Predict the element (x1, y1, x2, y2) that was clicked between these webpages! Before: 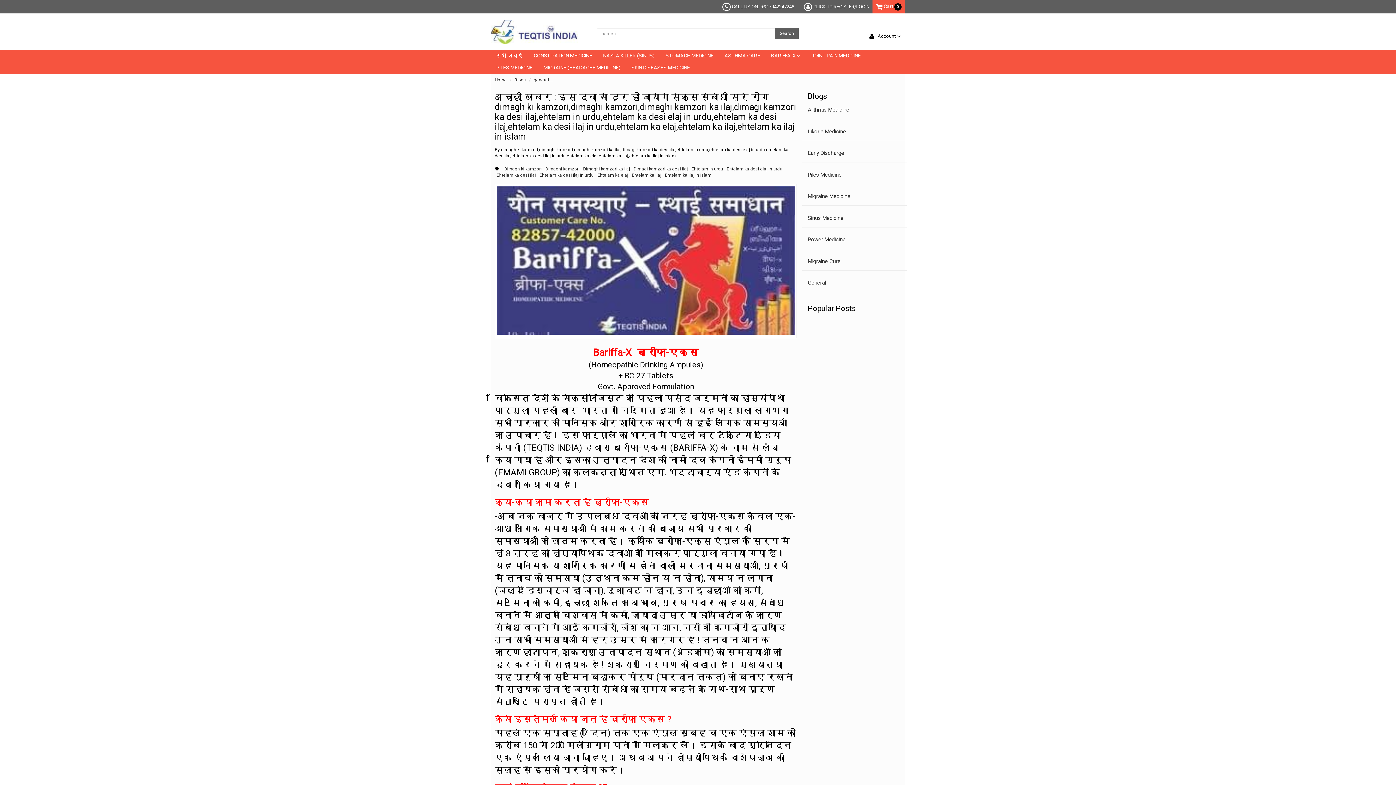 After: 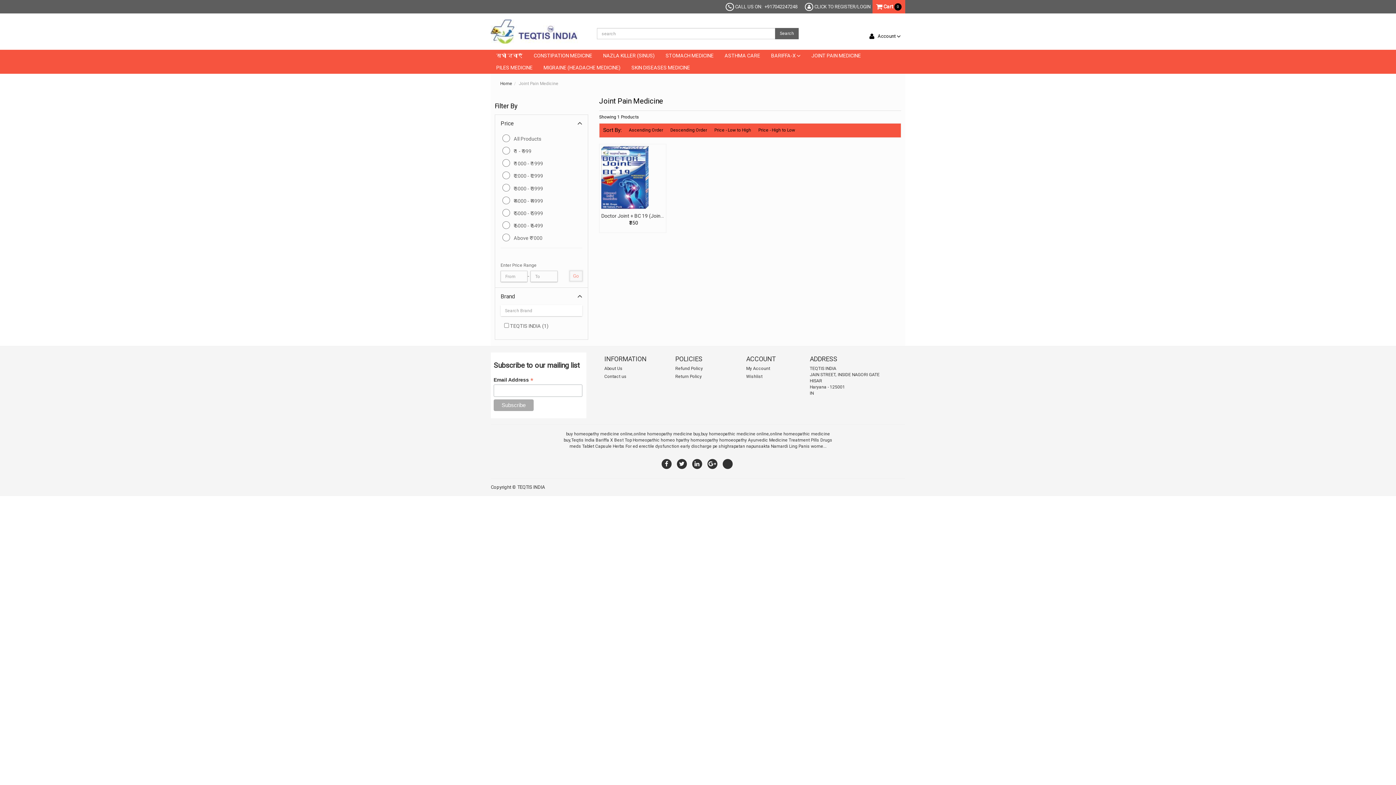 Action: bbox: (806, 49, 866, 61) label: JOINT PAIN MEDICINE